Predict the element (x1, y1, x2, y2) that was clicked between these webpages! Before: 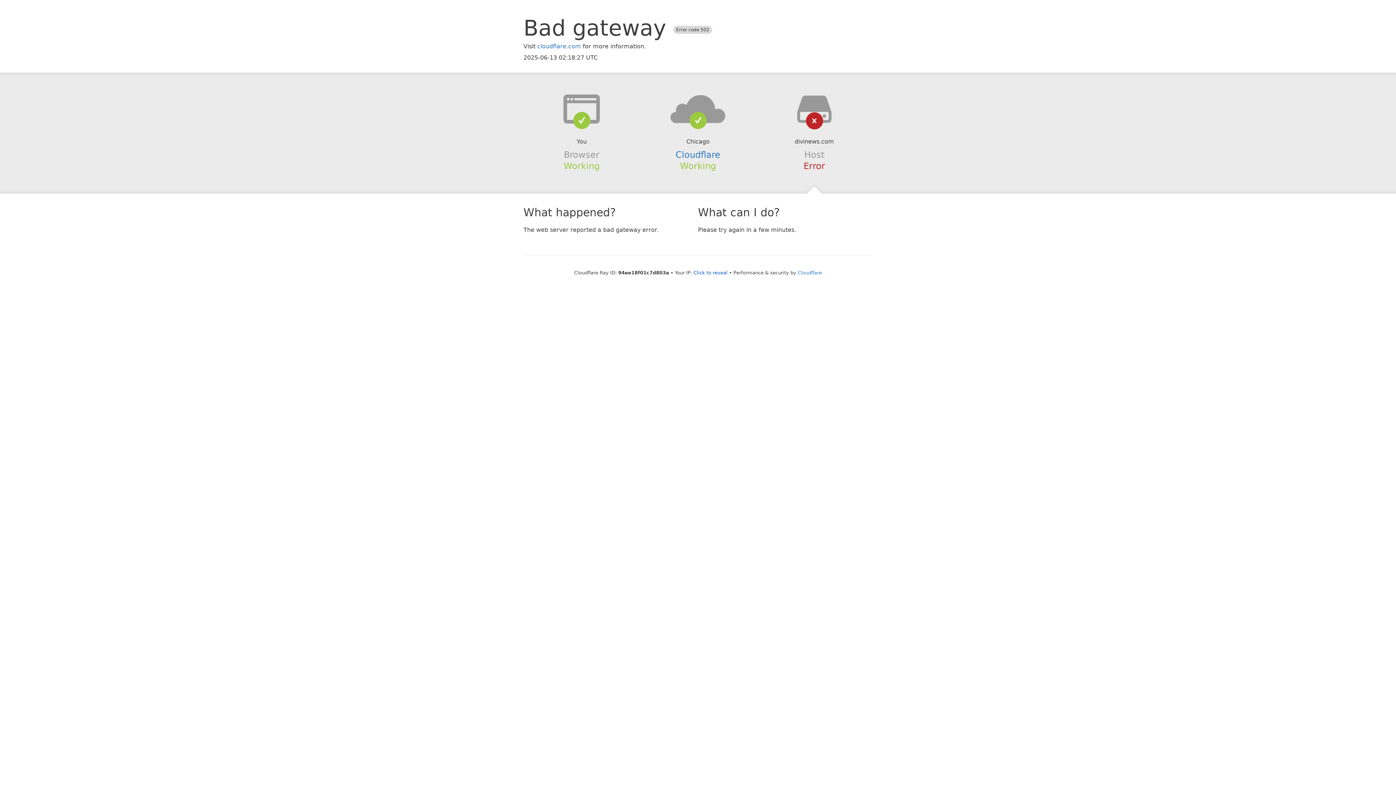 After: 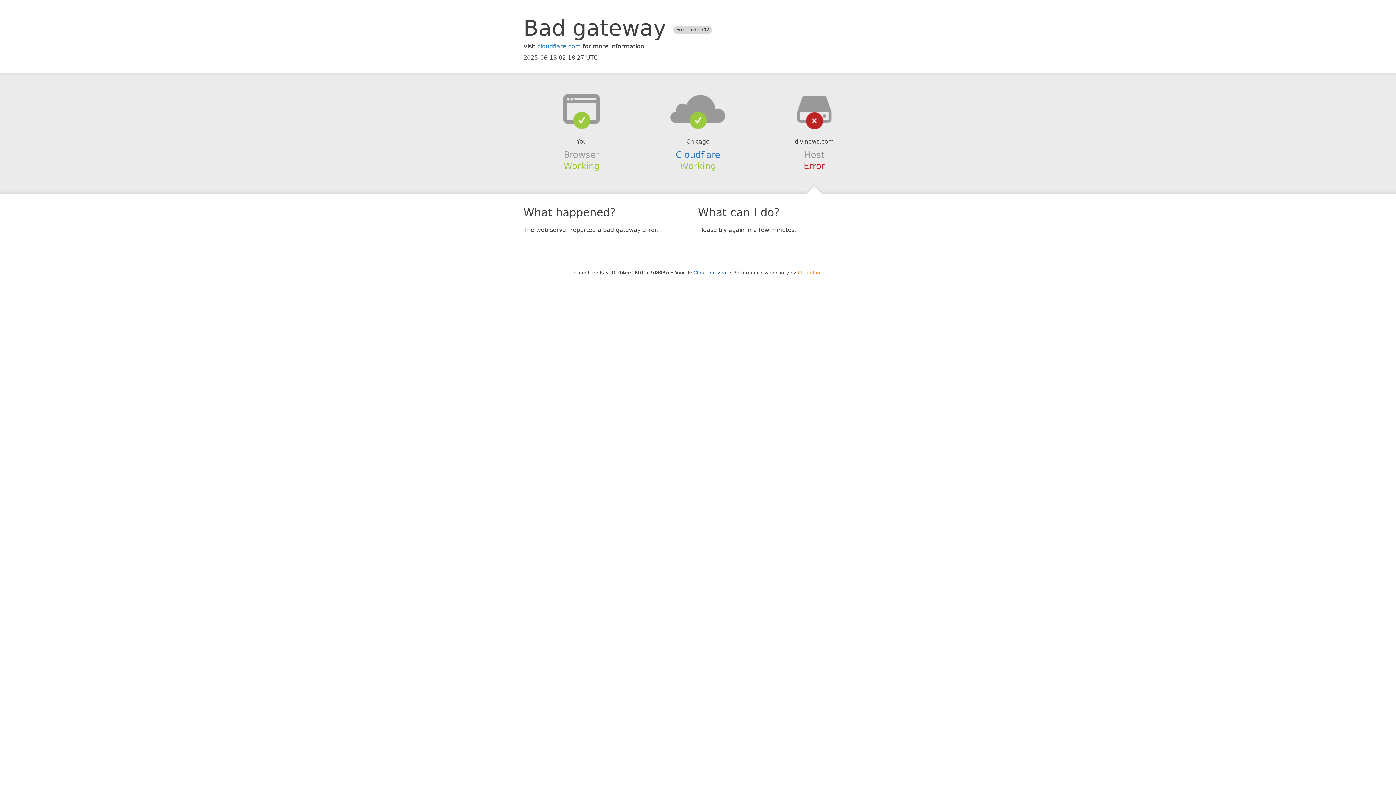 Action: bbox: (798, 270, 822, 275) label: Cloudflare